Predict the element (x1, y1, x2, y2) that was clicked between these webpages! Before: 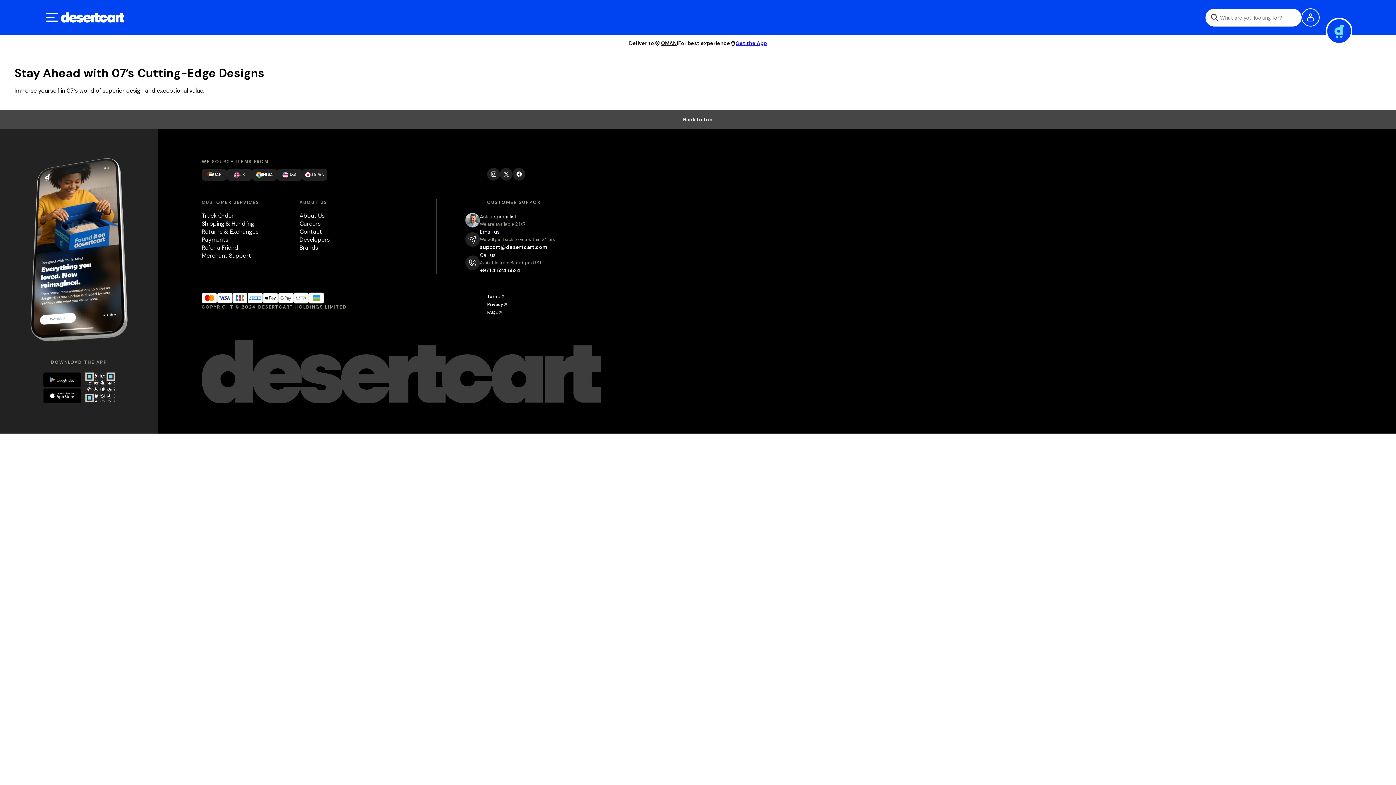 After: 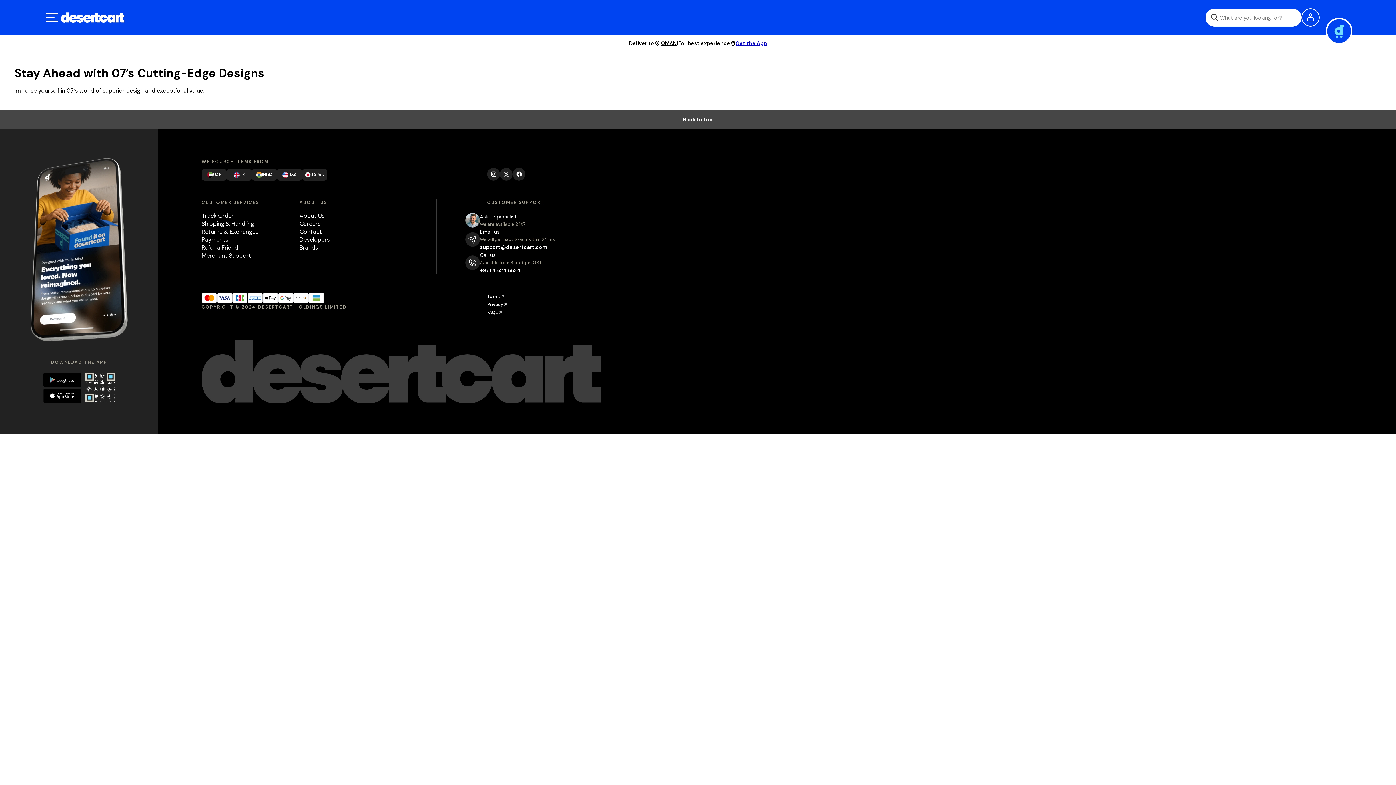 Action: label: Download app from Google Play Store bbox: (43, 372, 79, 388)